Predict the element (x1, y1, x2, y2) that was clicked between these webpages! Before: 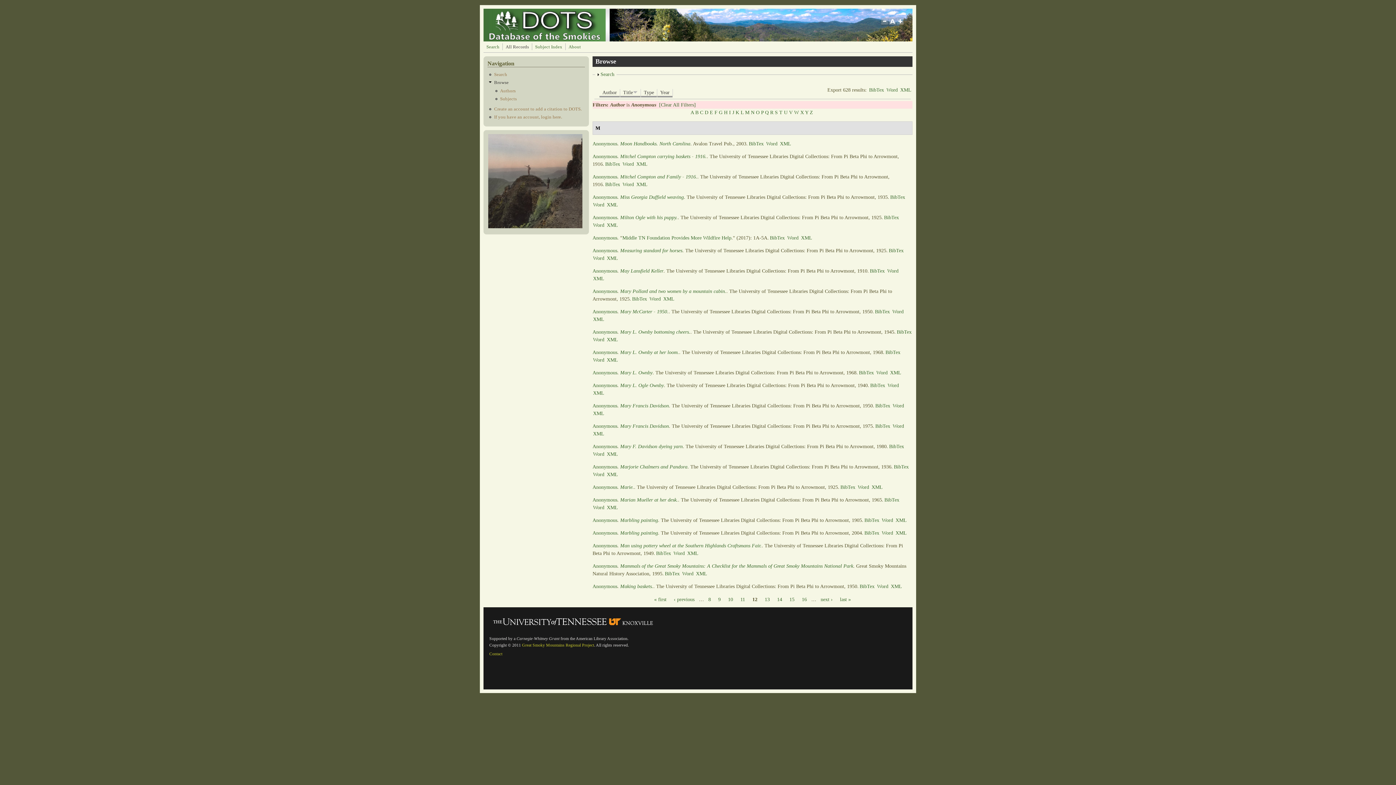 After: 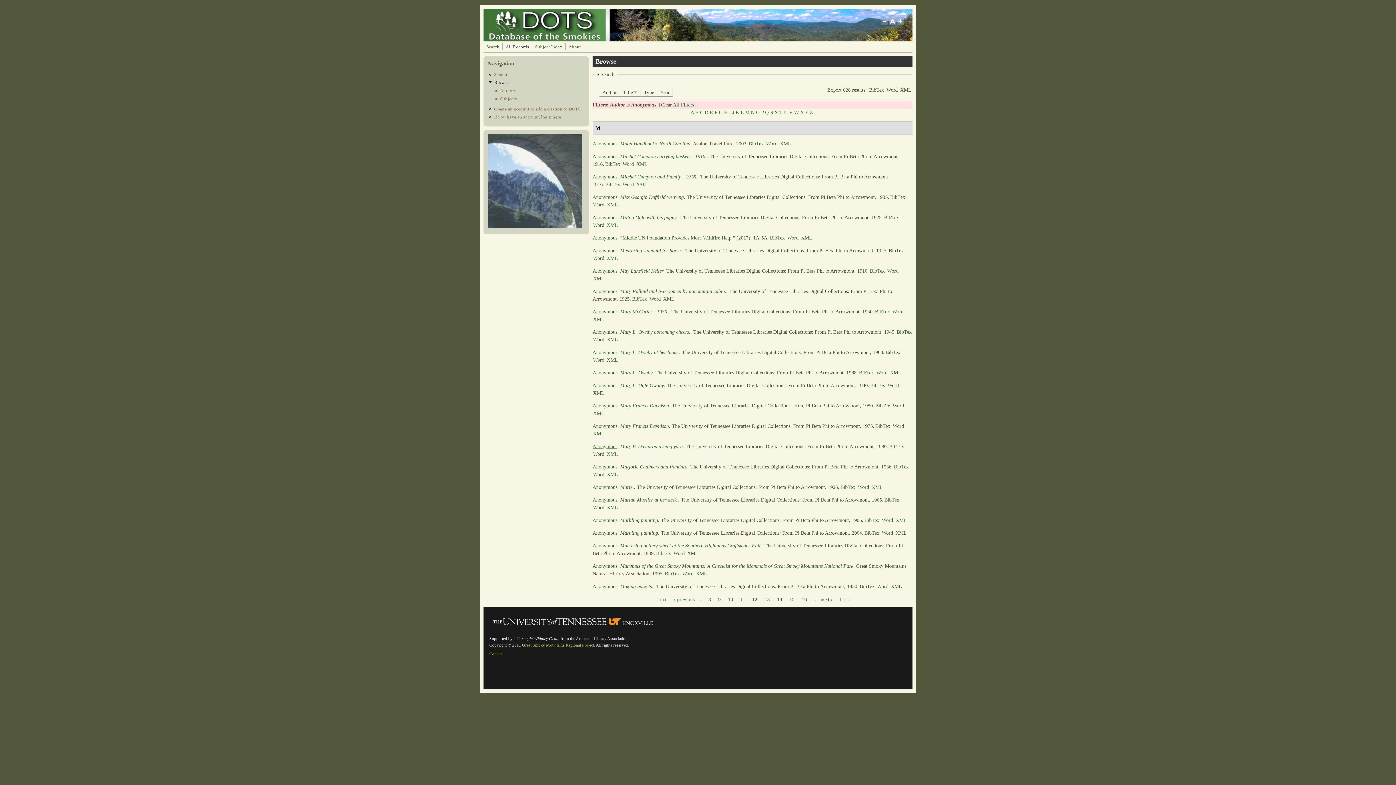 Action: bbox: (592, 444, 617, 449) label: Anonymous